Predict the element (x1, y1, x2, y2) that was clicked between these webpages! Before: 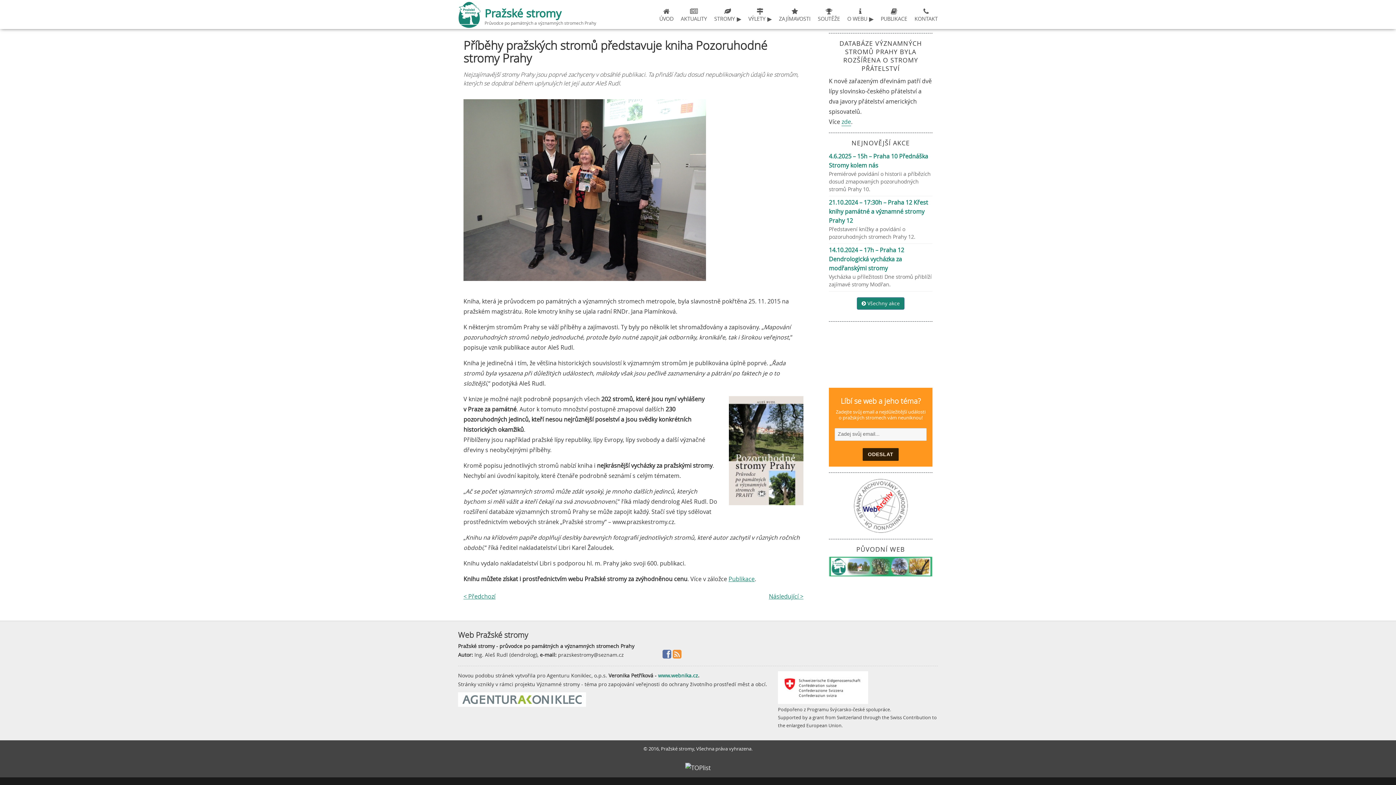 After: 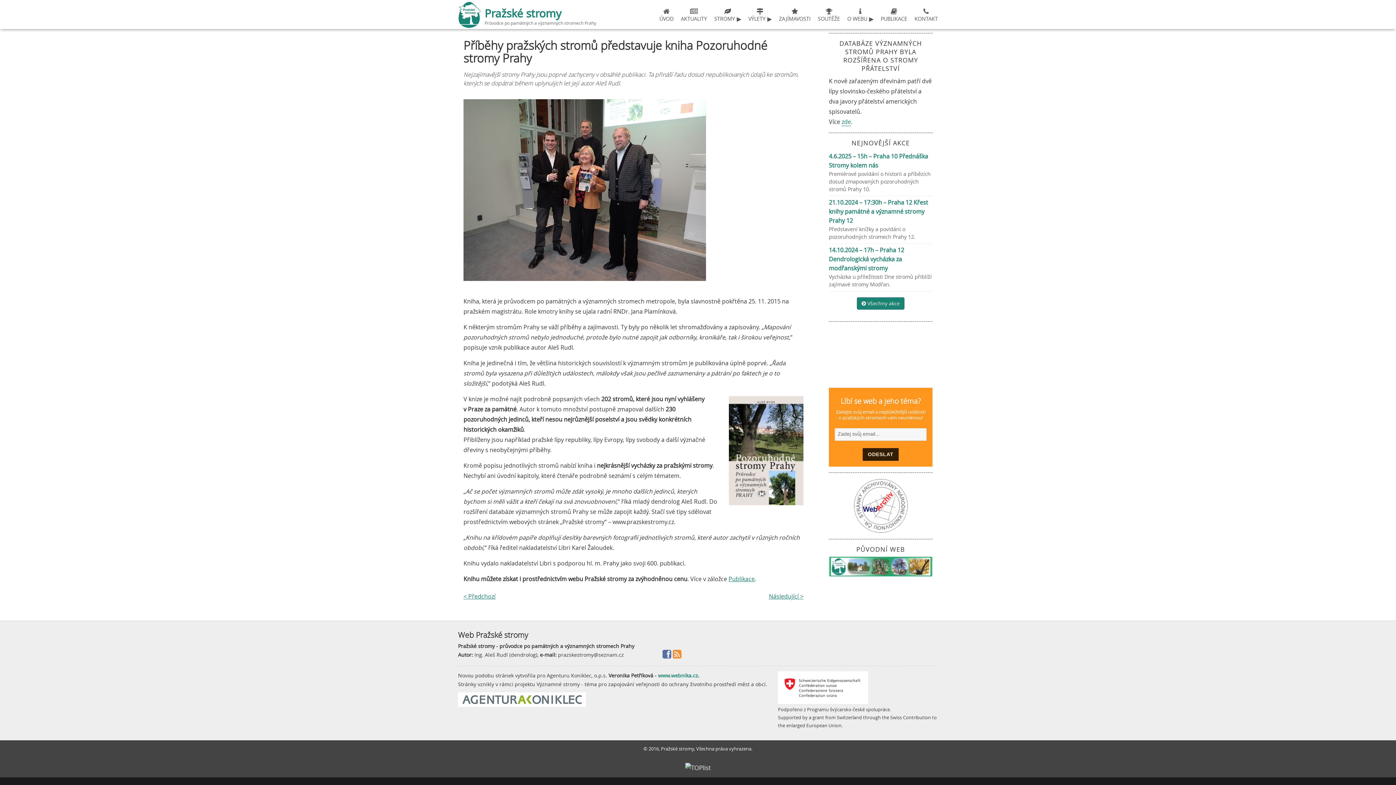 Action: bbox: (458, 695, 586, 702)